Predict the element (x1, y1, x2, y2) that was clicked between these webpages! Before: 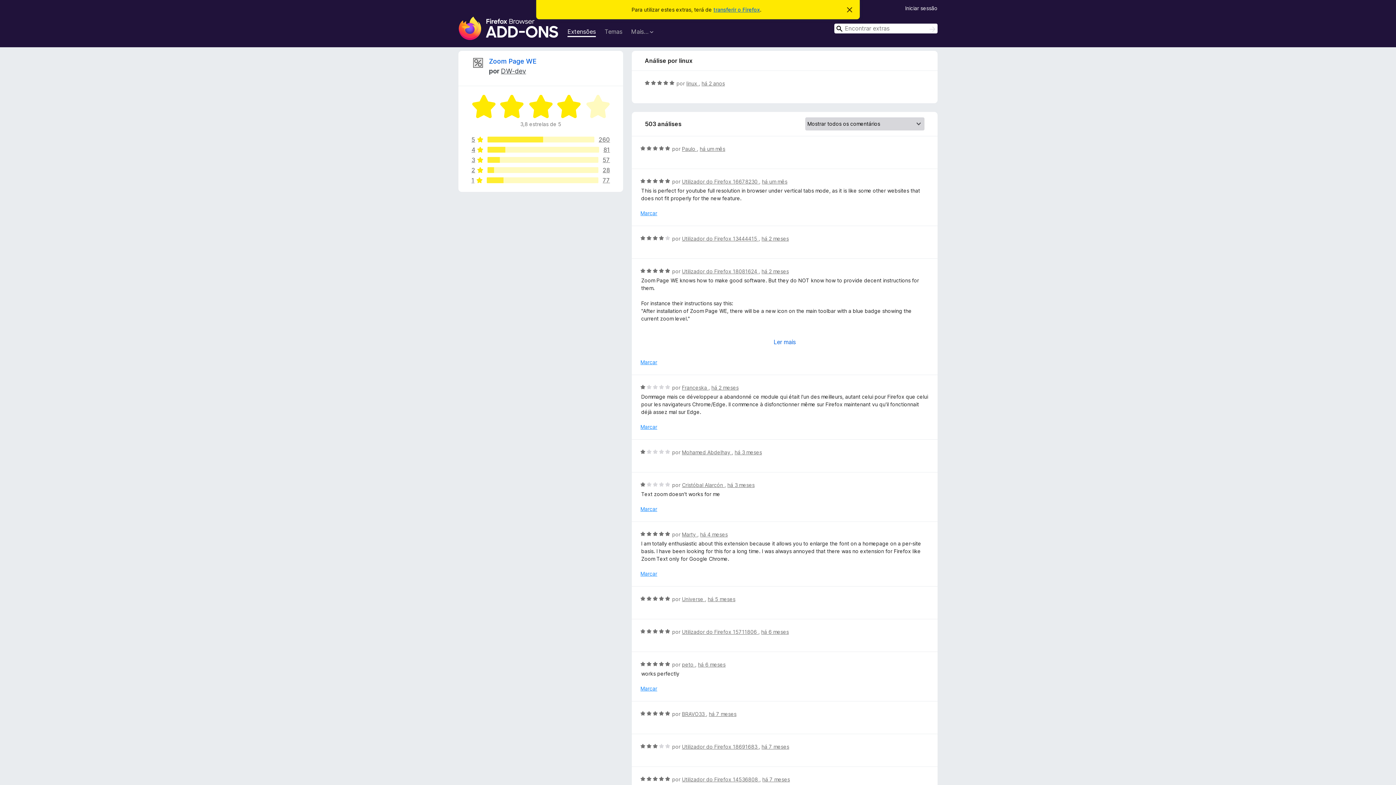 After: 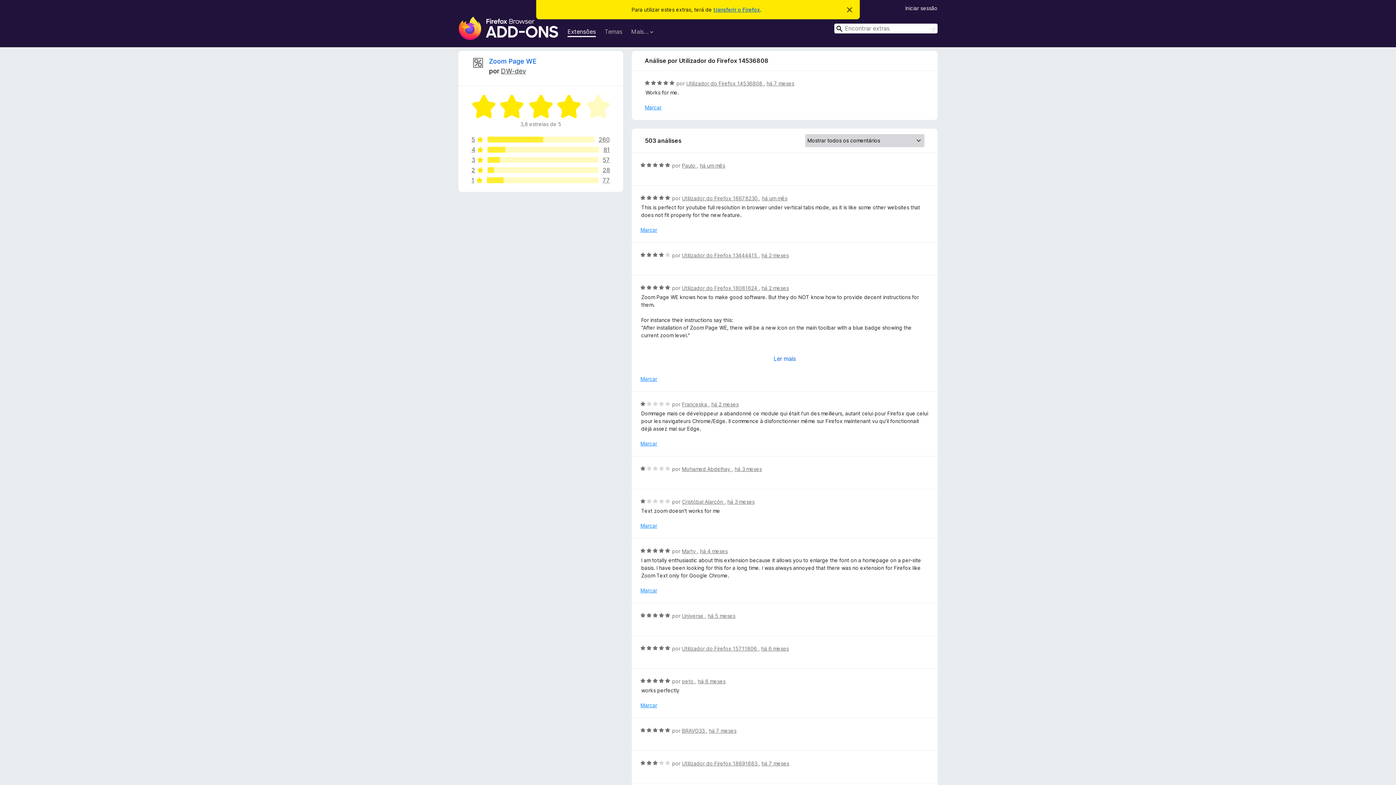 Action: label: há 7 meses bbox: (762, 776, 790, 782)